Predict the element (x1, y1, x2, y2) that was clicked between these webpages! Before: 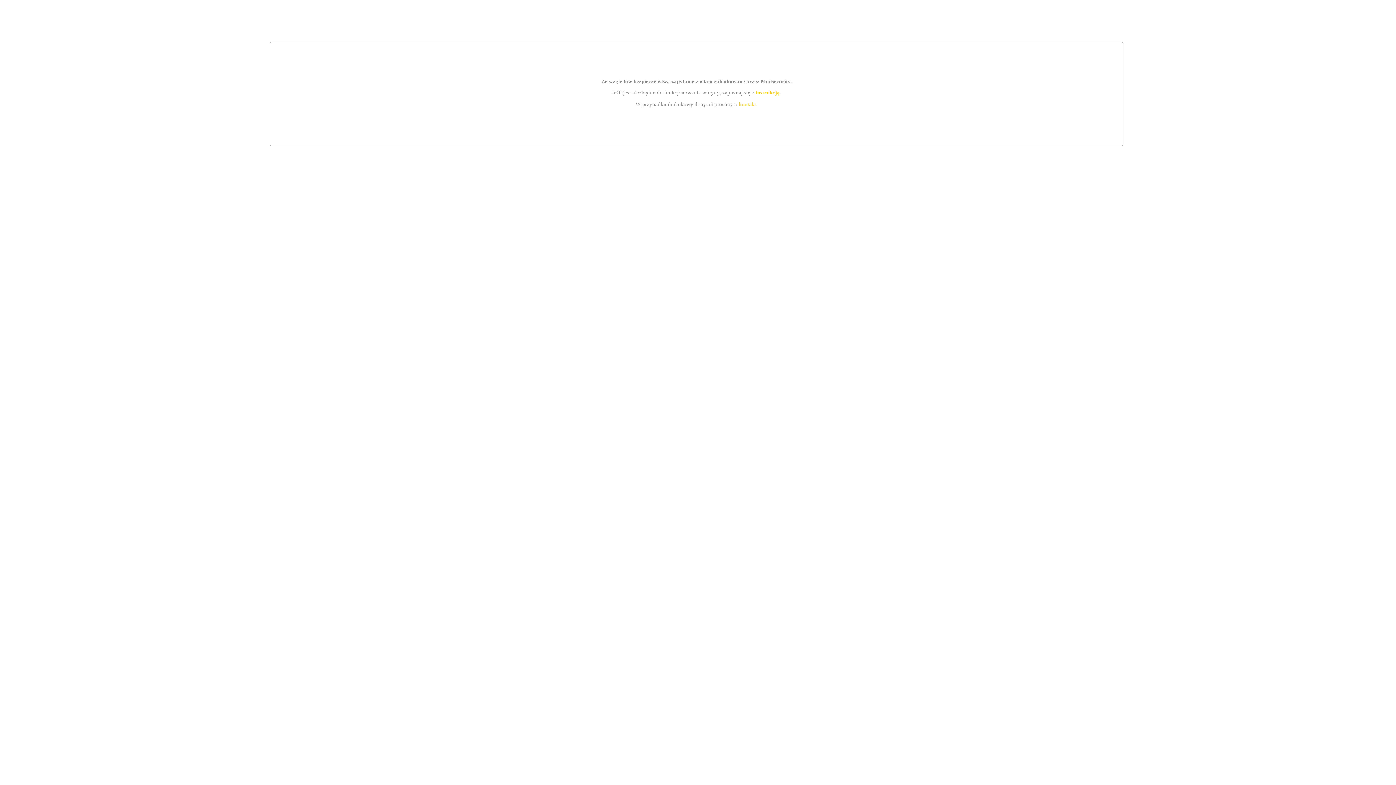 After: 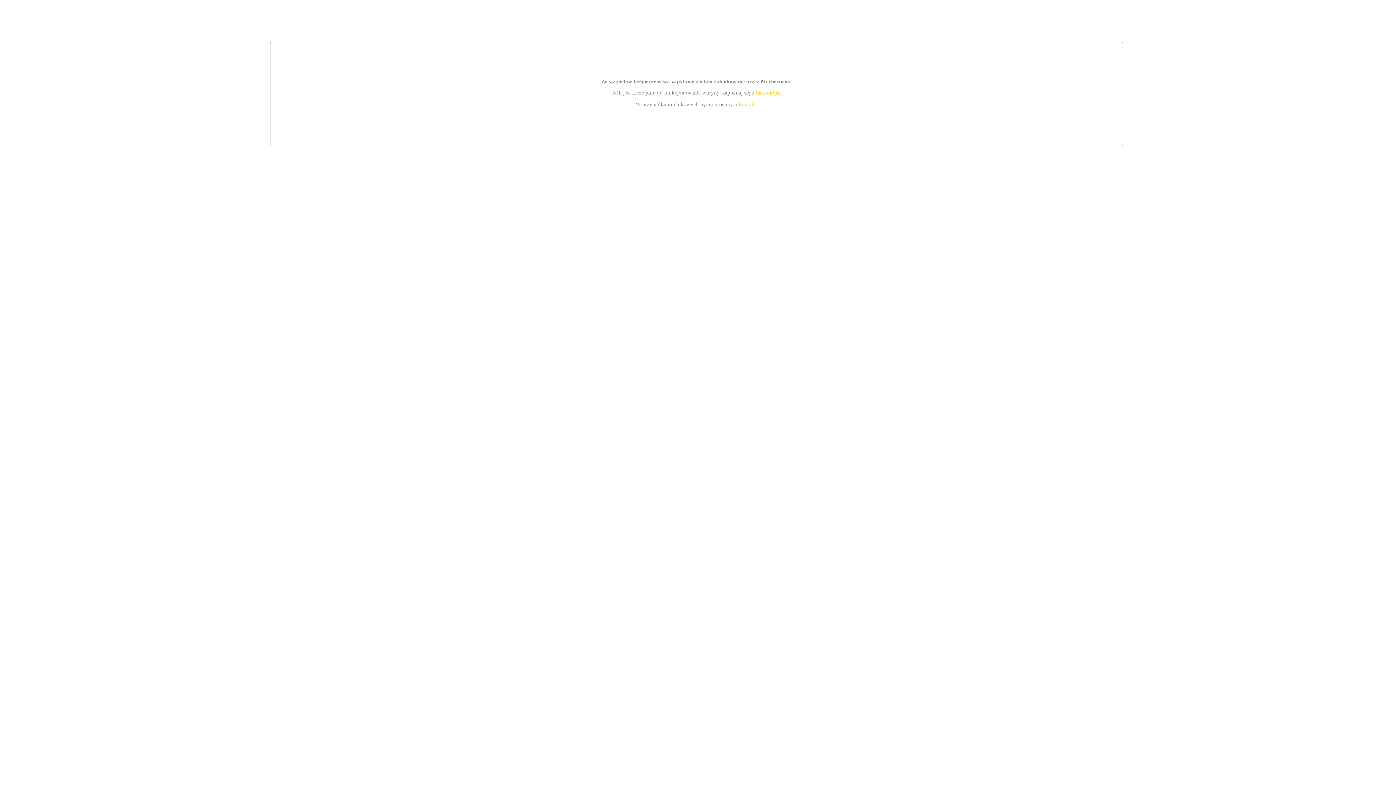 Action: bbox: (739, 101, 756, 107) label: kontakt